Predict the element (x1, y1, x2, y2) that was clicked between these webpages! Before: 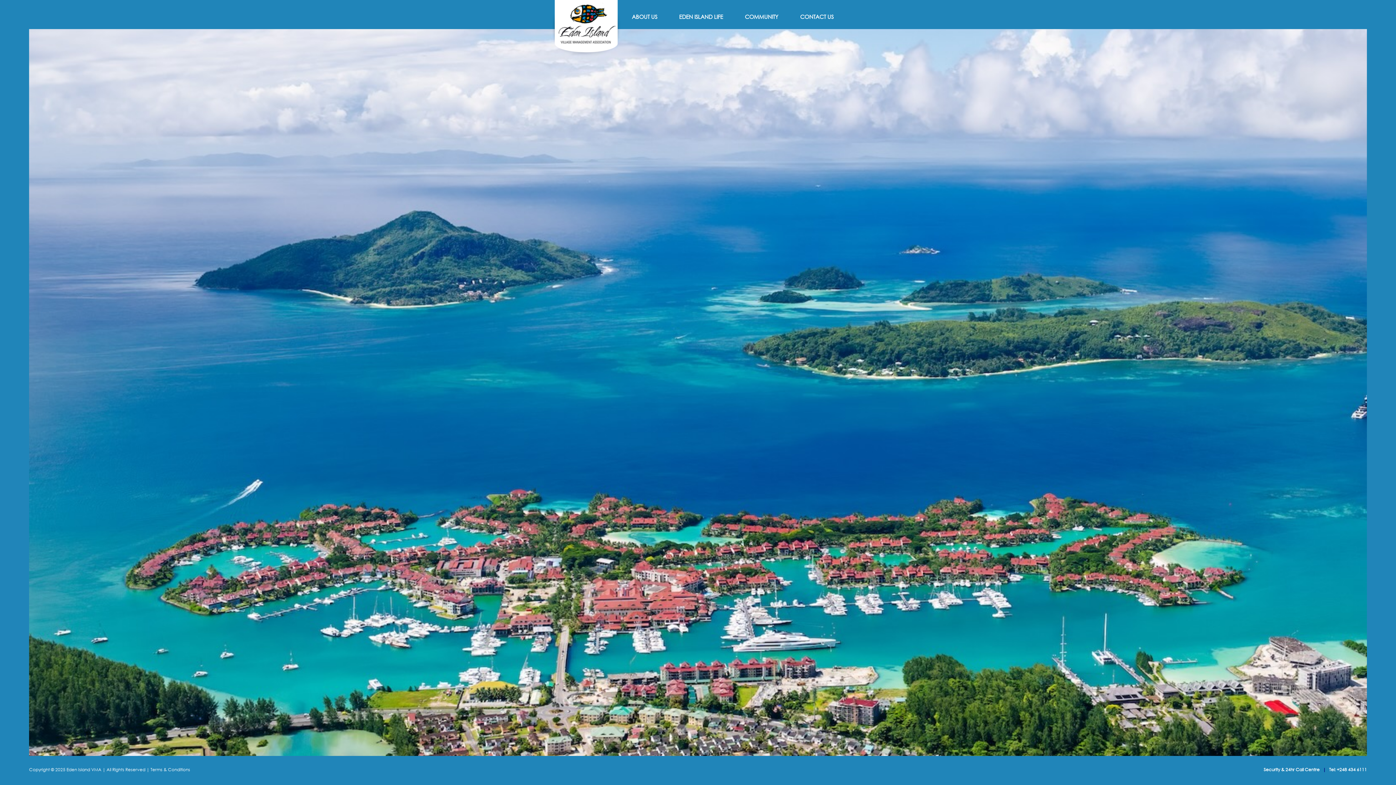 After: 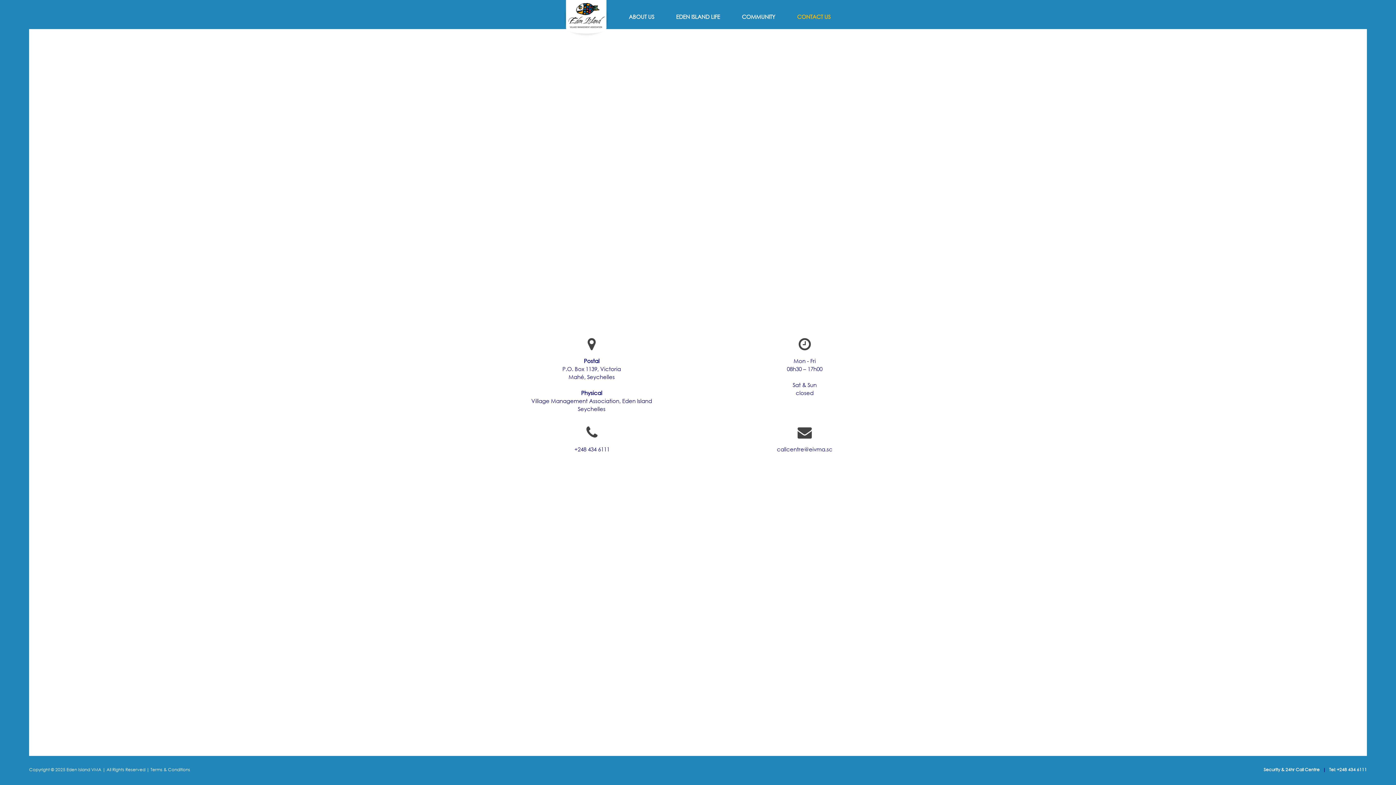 Action: label: CONTACT US bbox: (789, 0, 844, 29)